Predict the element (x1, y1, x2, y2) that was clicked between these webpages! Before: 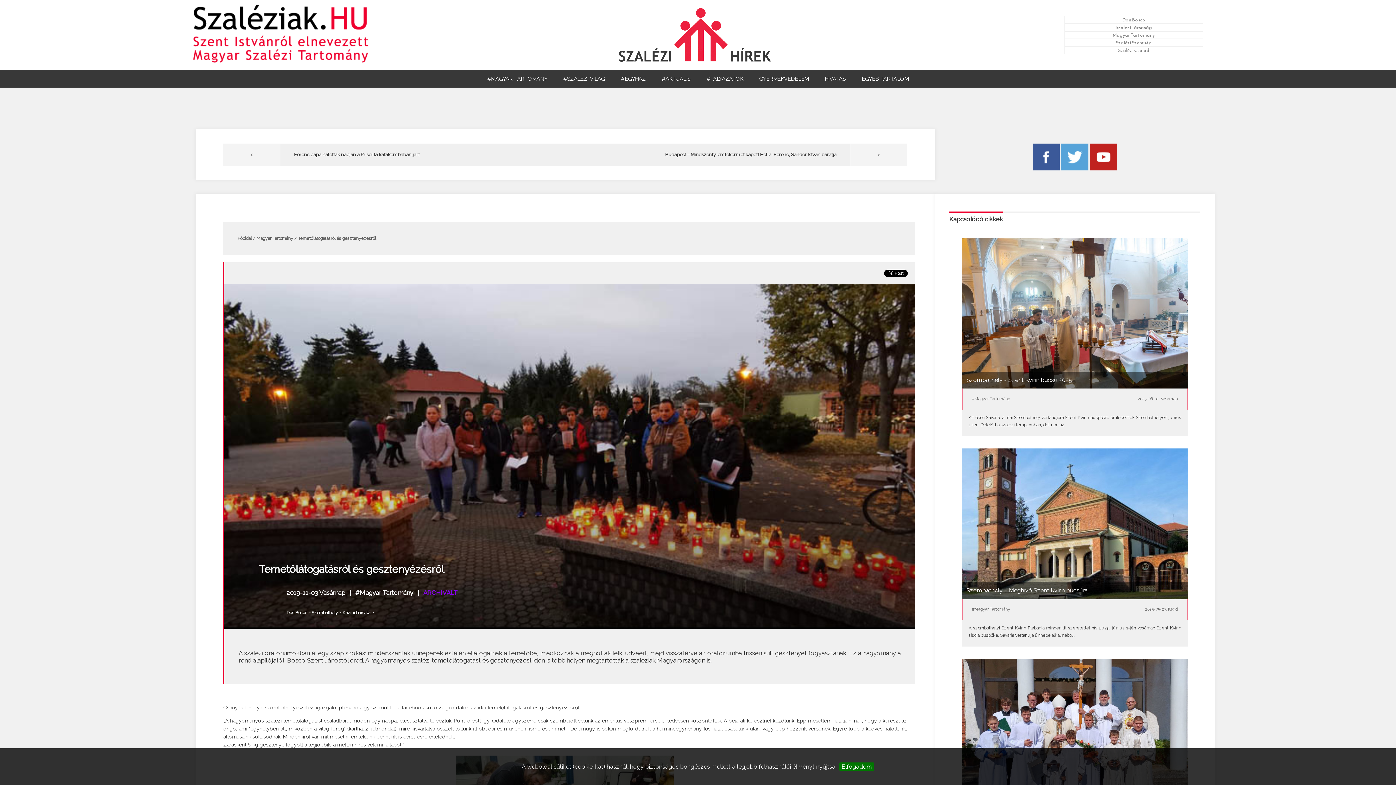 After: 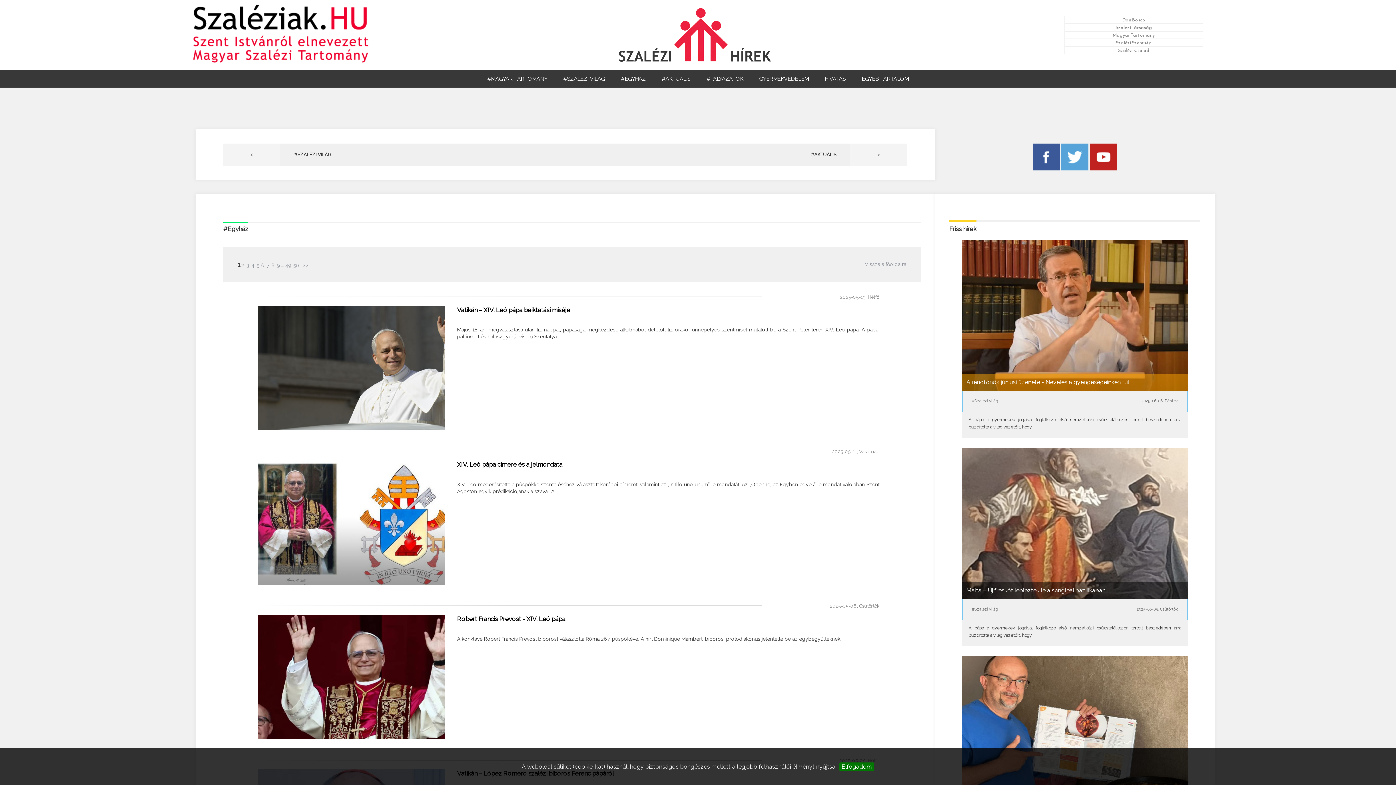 Action: label: #EGYHÁZ bbox: (614, 70, 653, 87)